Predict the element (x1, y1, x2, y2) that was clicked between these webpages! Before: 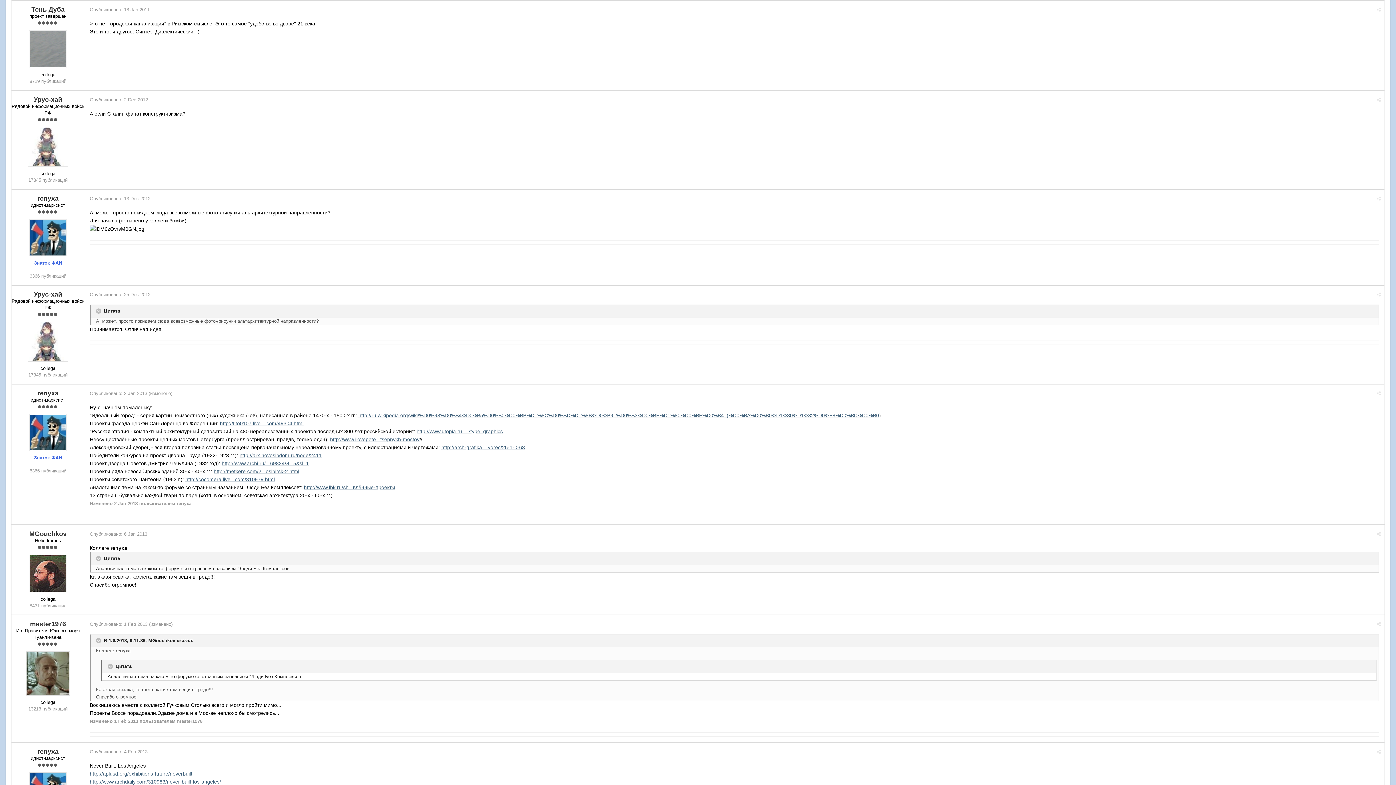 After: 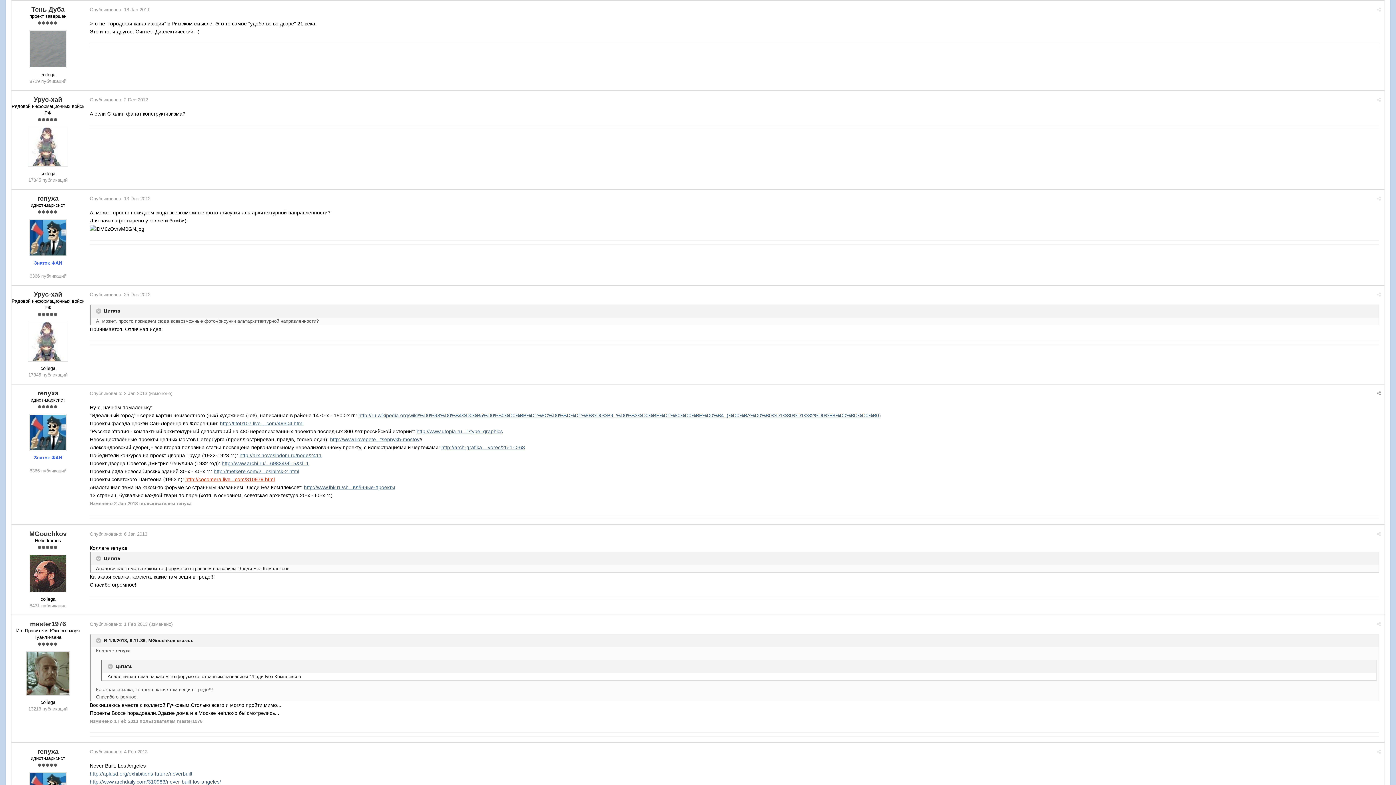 Action: label: http://cocomera.live...com/310979.html bbox: (185, 476, 274, 482)